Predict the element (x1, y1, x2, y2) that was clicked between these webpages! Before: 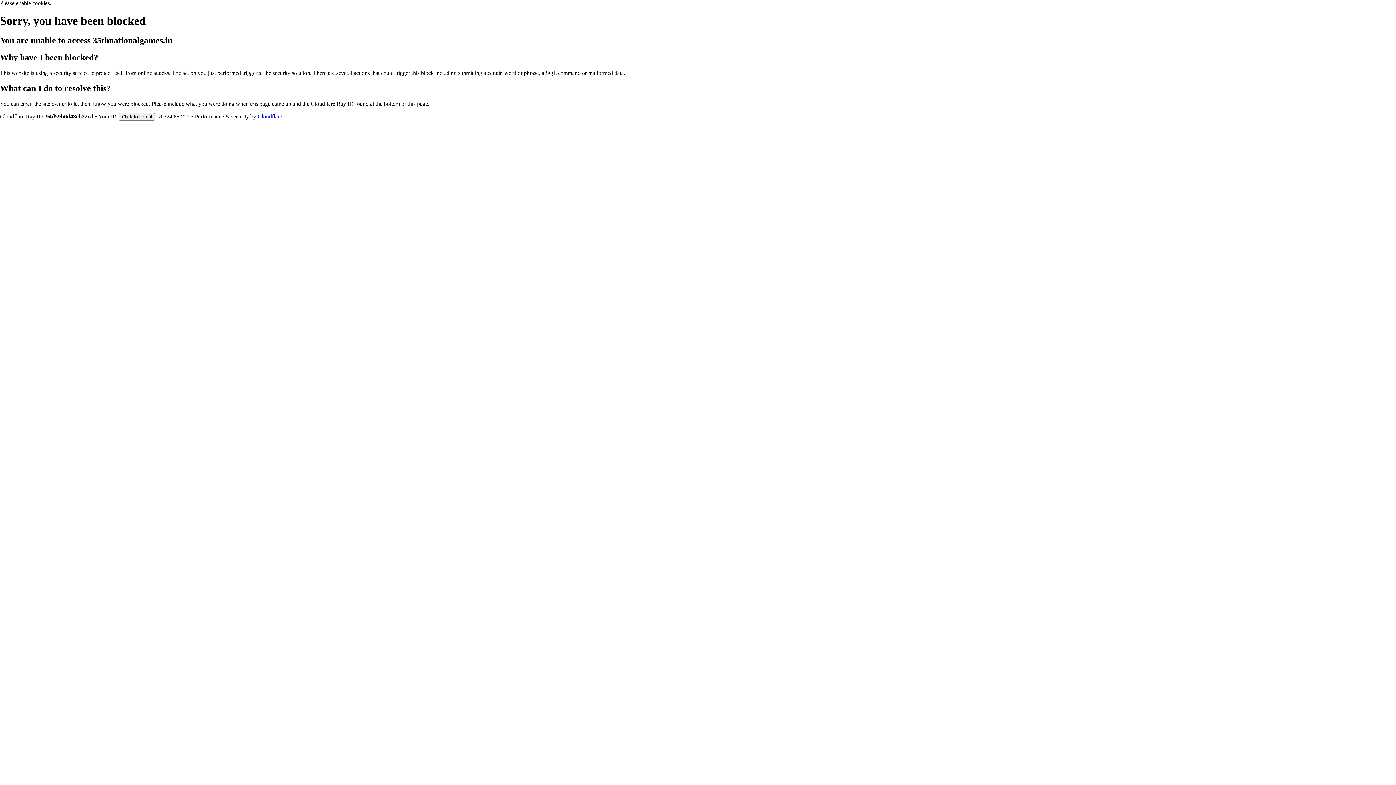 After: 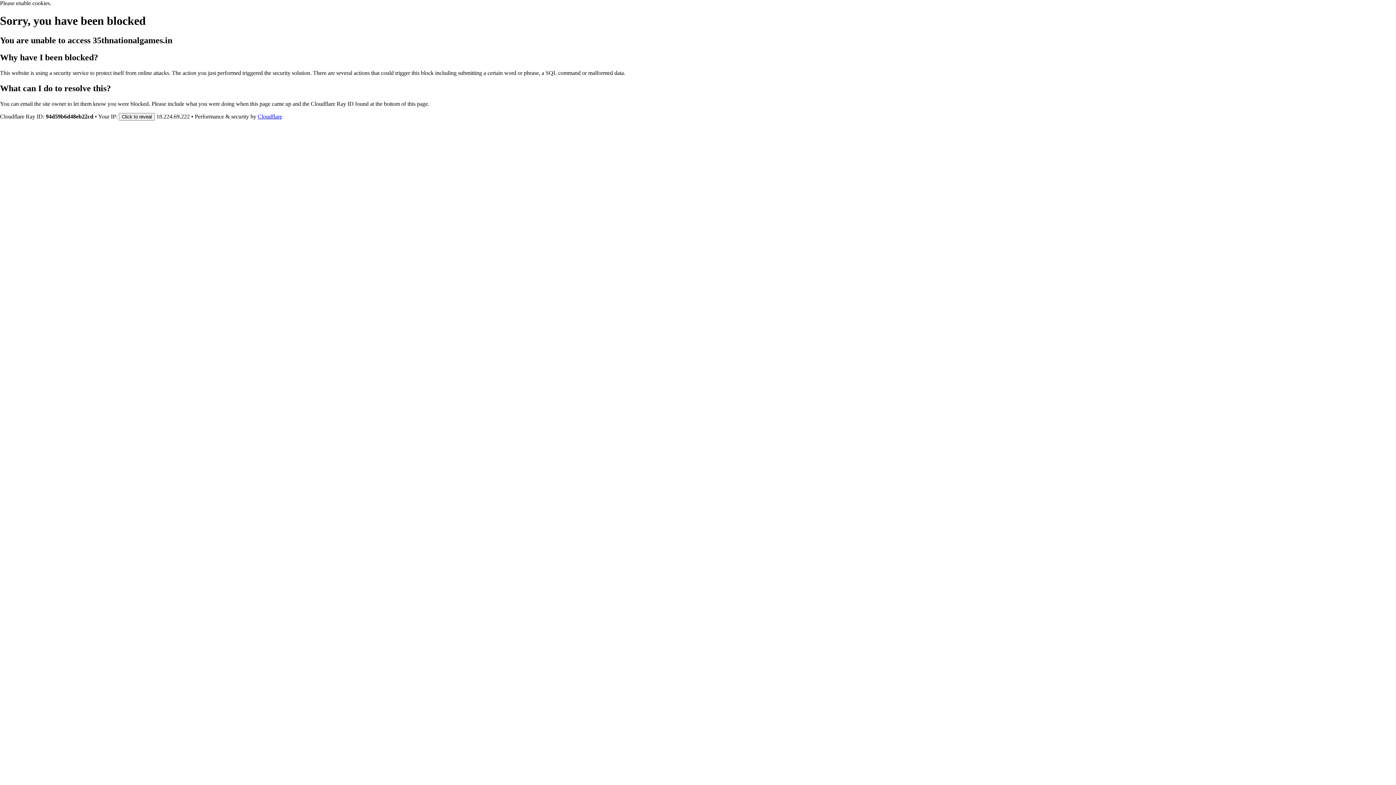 Action: bbox: (257, 113, 282, 119) label: Cloudflare